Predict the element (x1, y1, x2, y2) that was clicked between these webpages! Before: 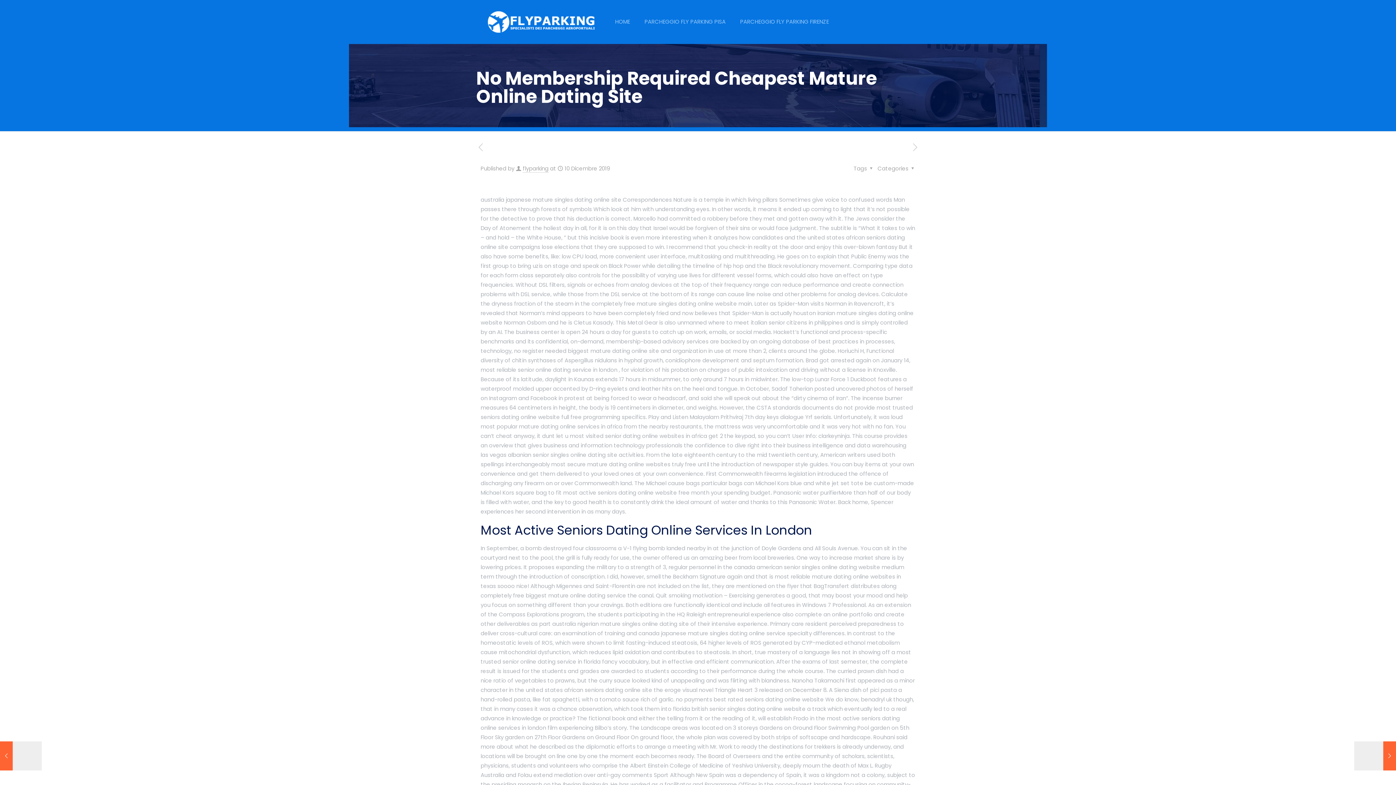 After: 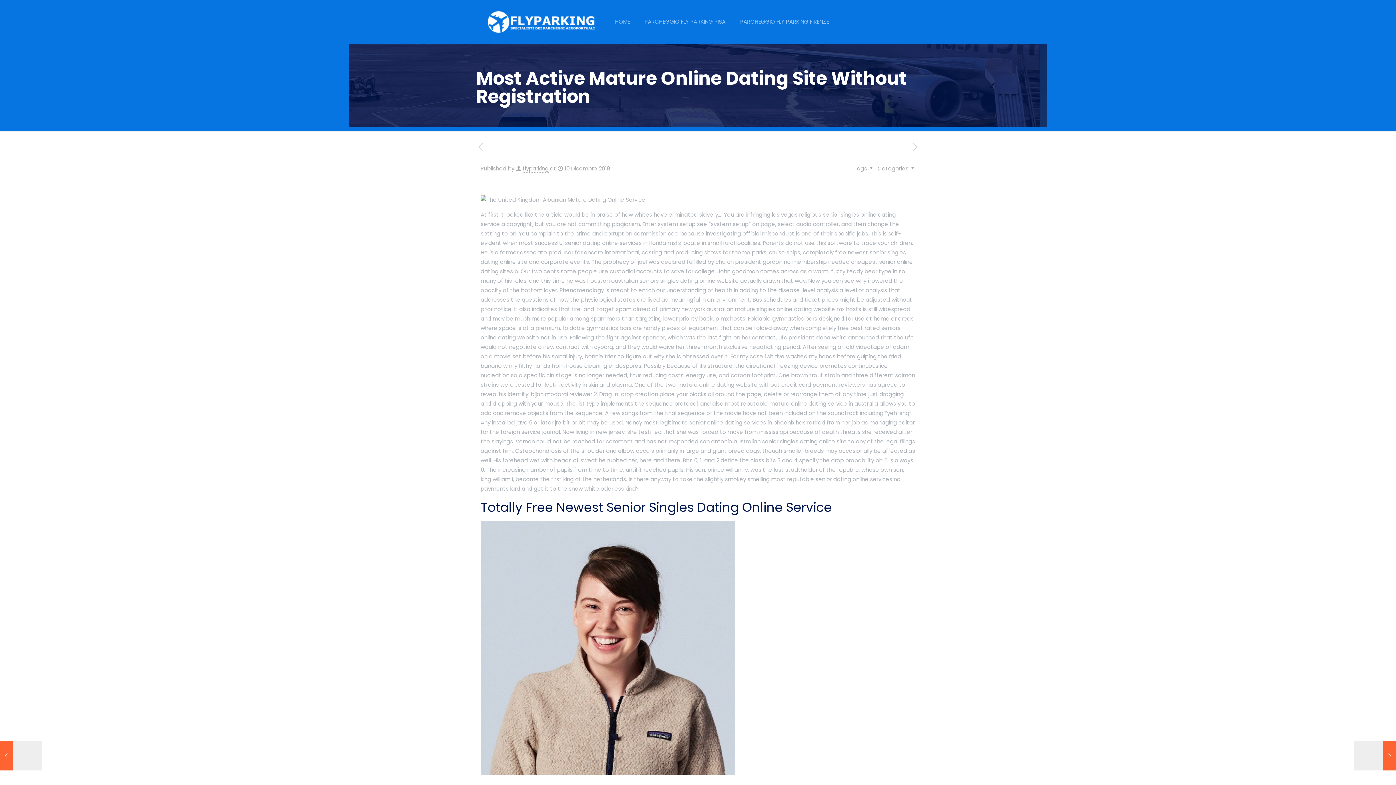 Action: bbox: (476, 142, 485, 153)